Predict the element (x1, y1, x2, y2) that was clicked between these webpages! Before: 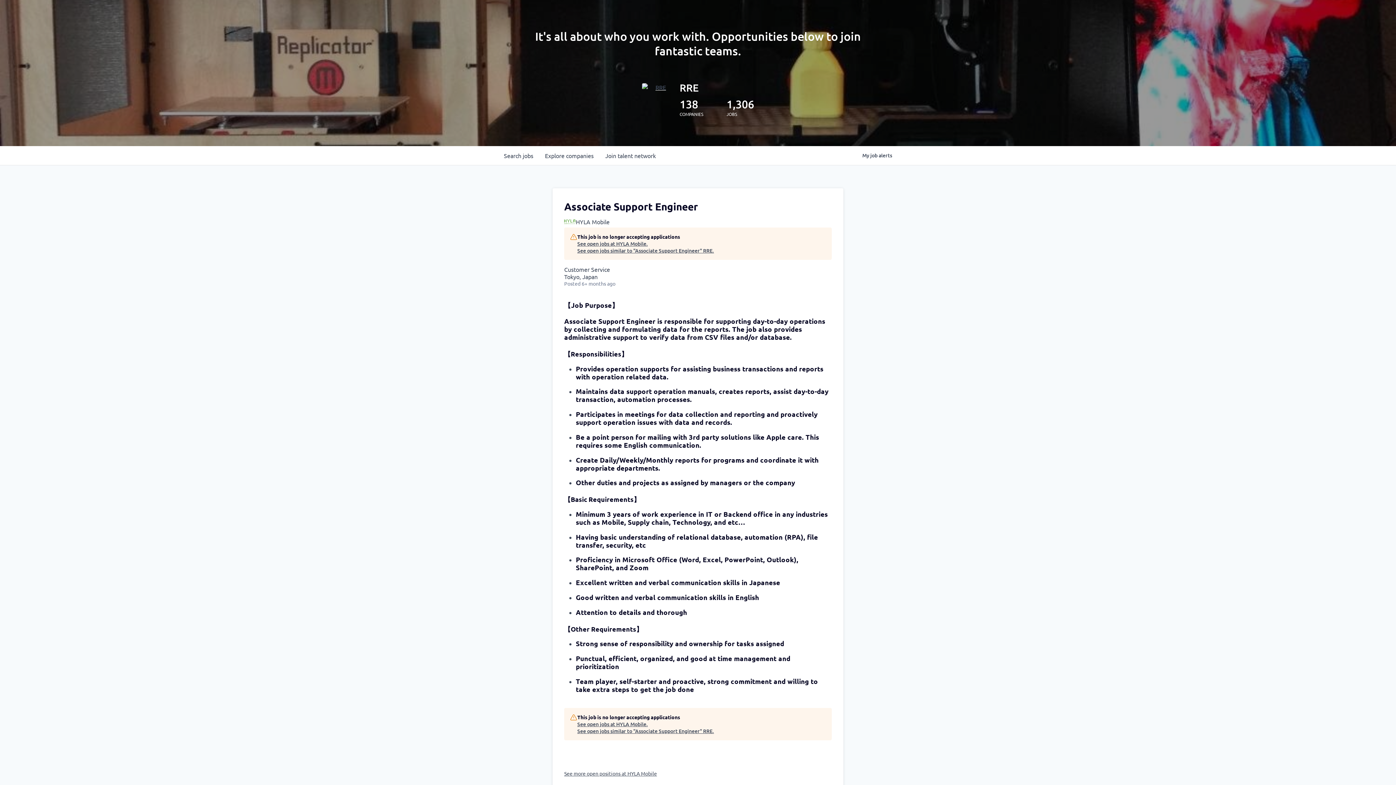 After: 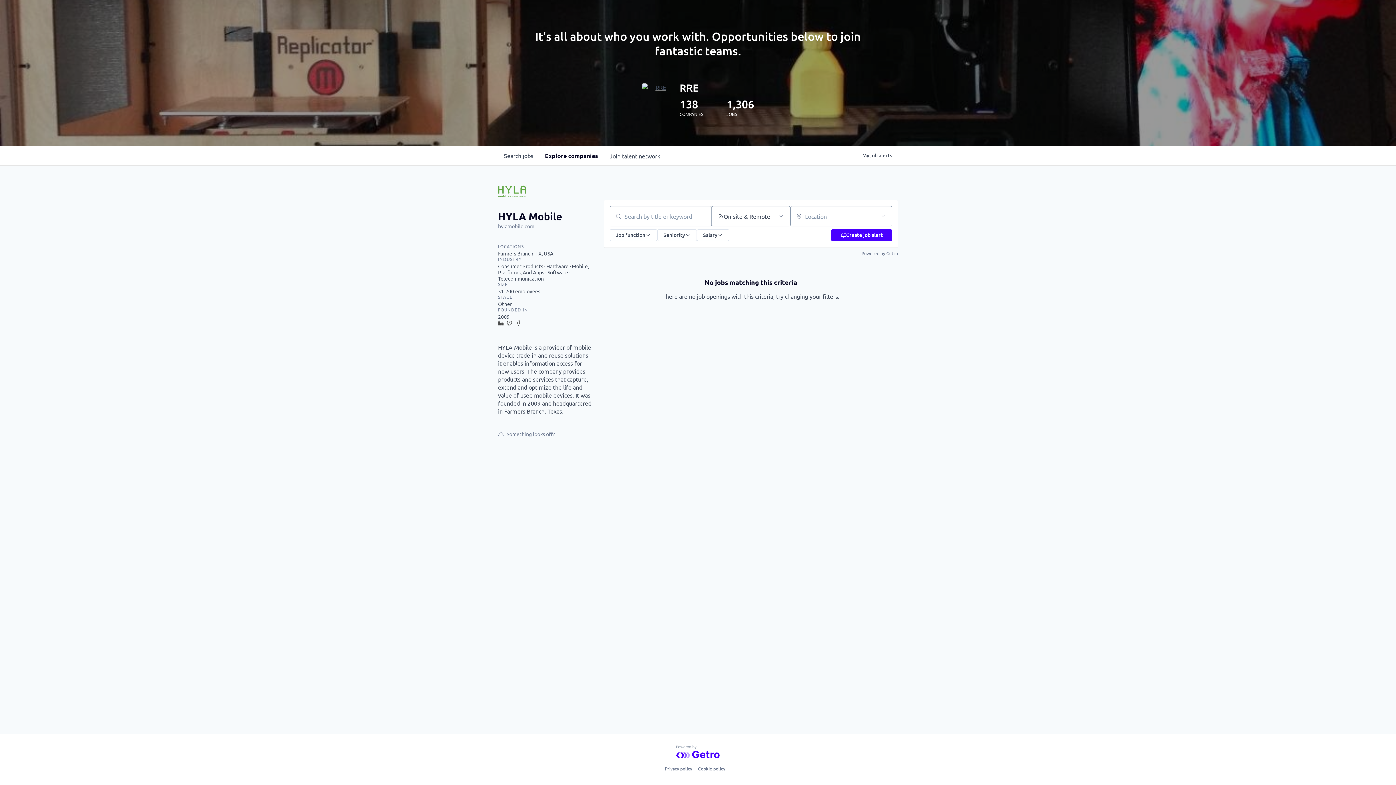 Action: label: See more open positions at HYLA Mobile bbox: (564, 769, 657, 777)